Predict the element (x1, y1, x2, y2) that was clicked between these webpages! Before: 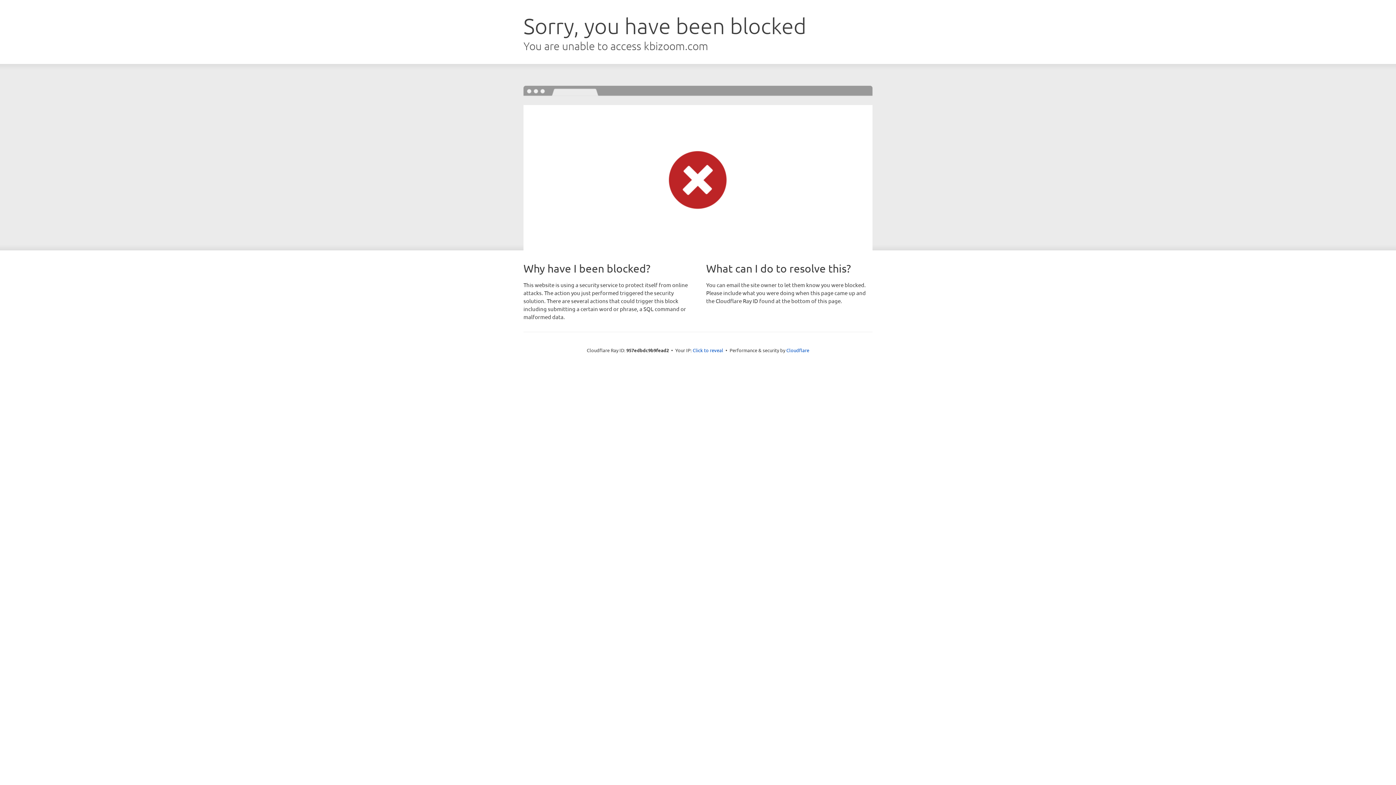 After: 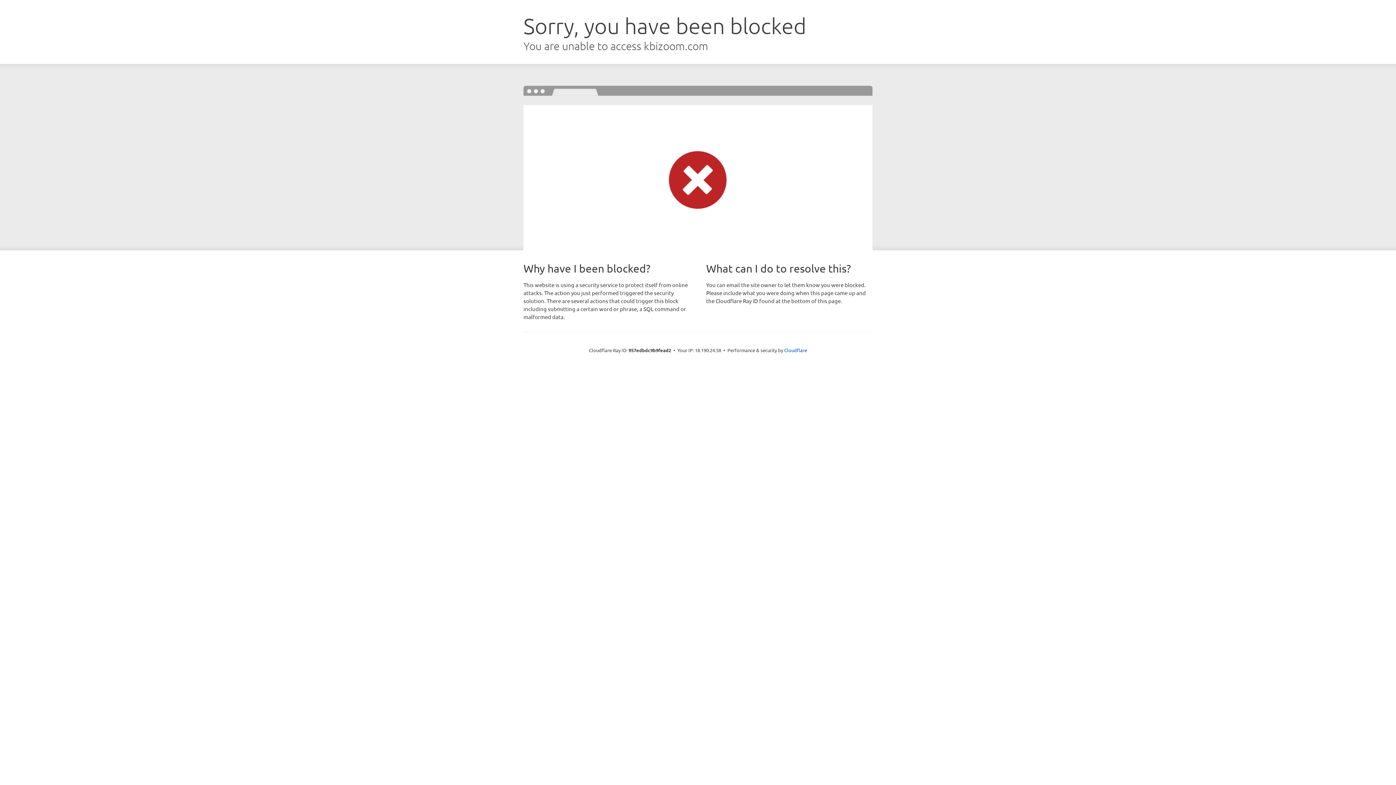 Action: bbox: (692, 346, 723, 353) label: Click to reveal